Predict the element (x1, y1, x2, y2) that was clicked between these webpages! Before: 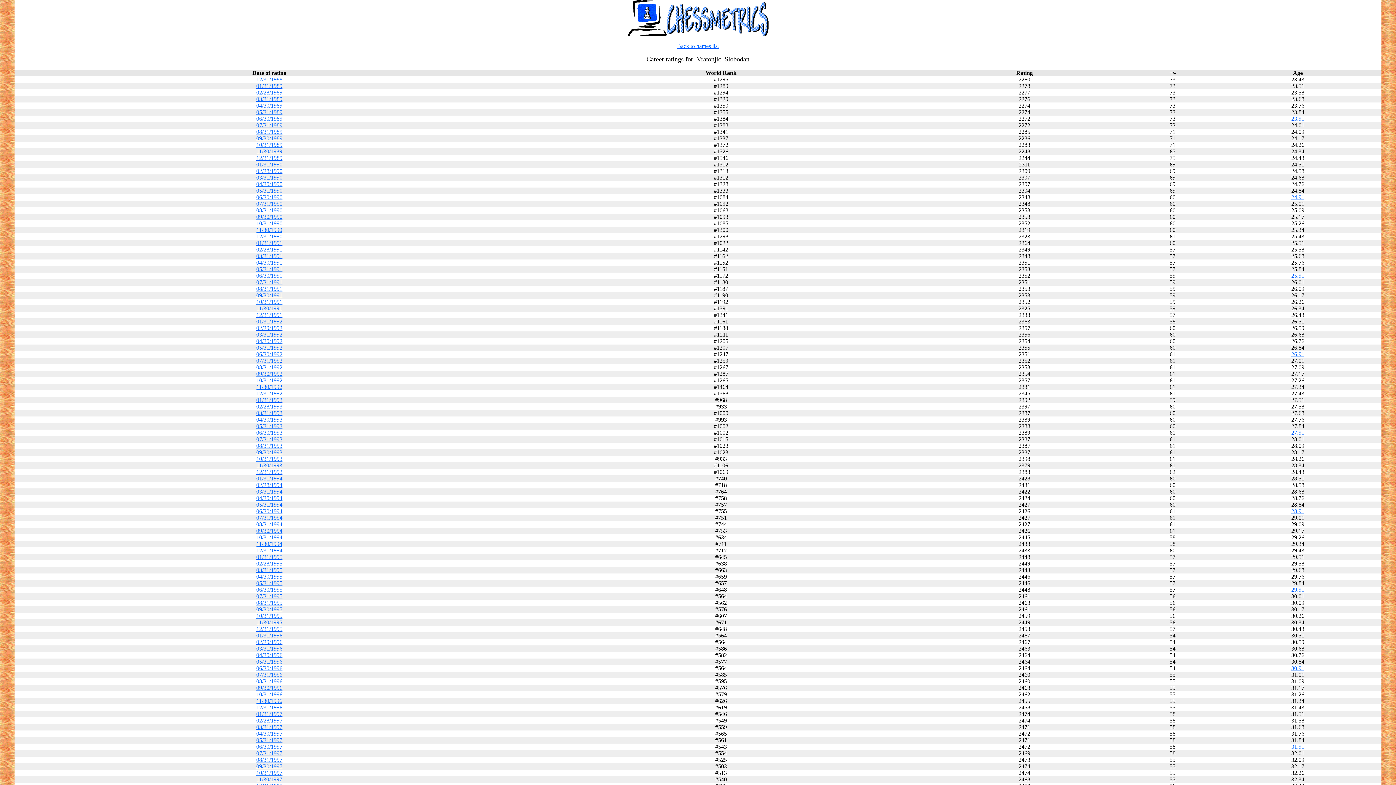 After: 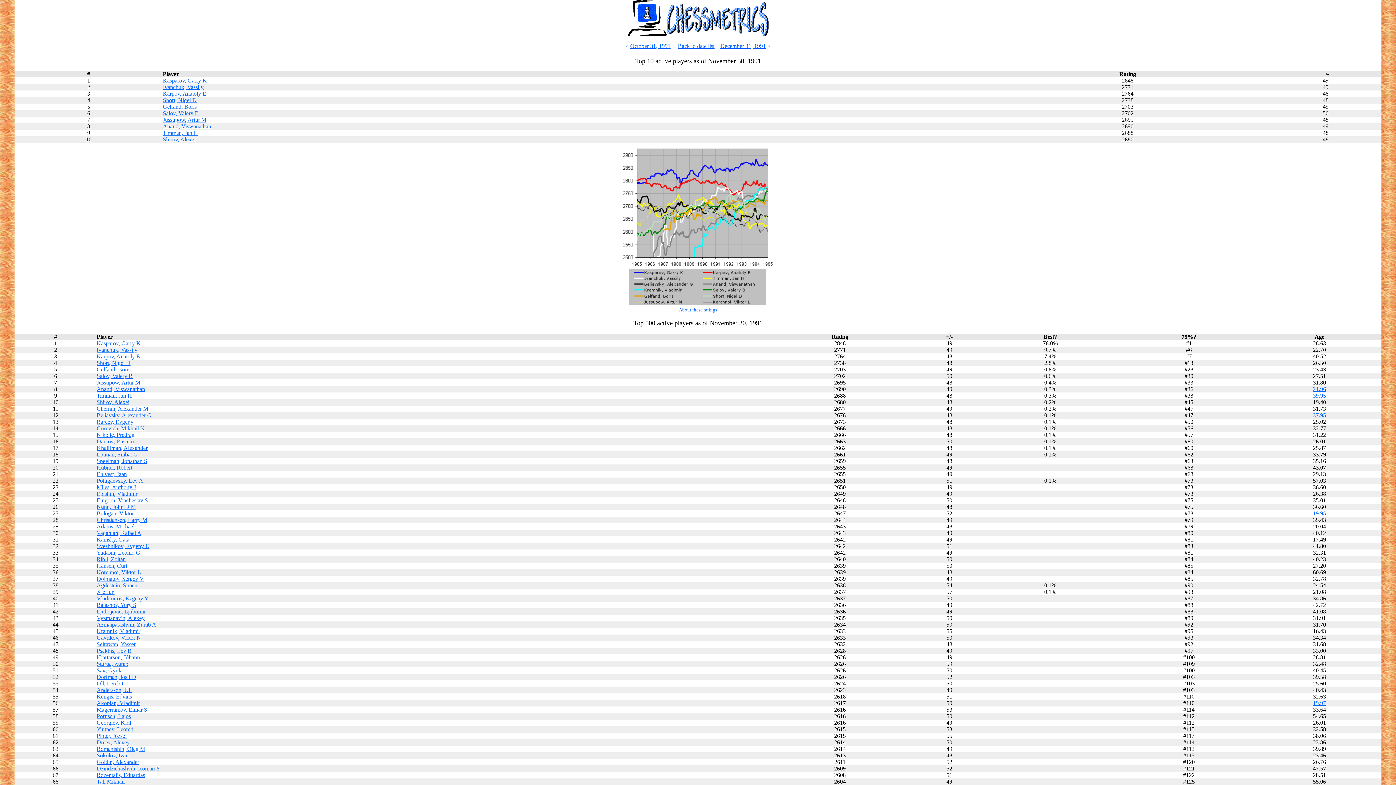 Action: bbox: (256, 305, 282, 311) label: 11/30/1991